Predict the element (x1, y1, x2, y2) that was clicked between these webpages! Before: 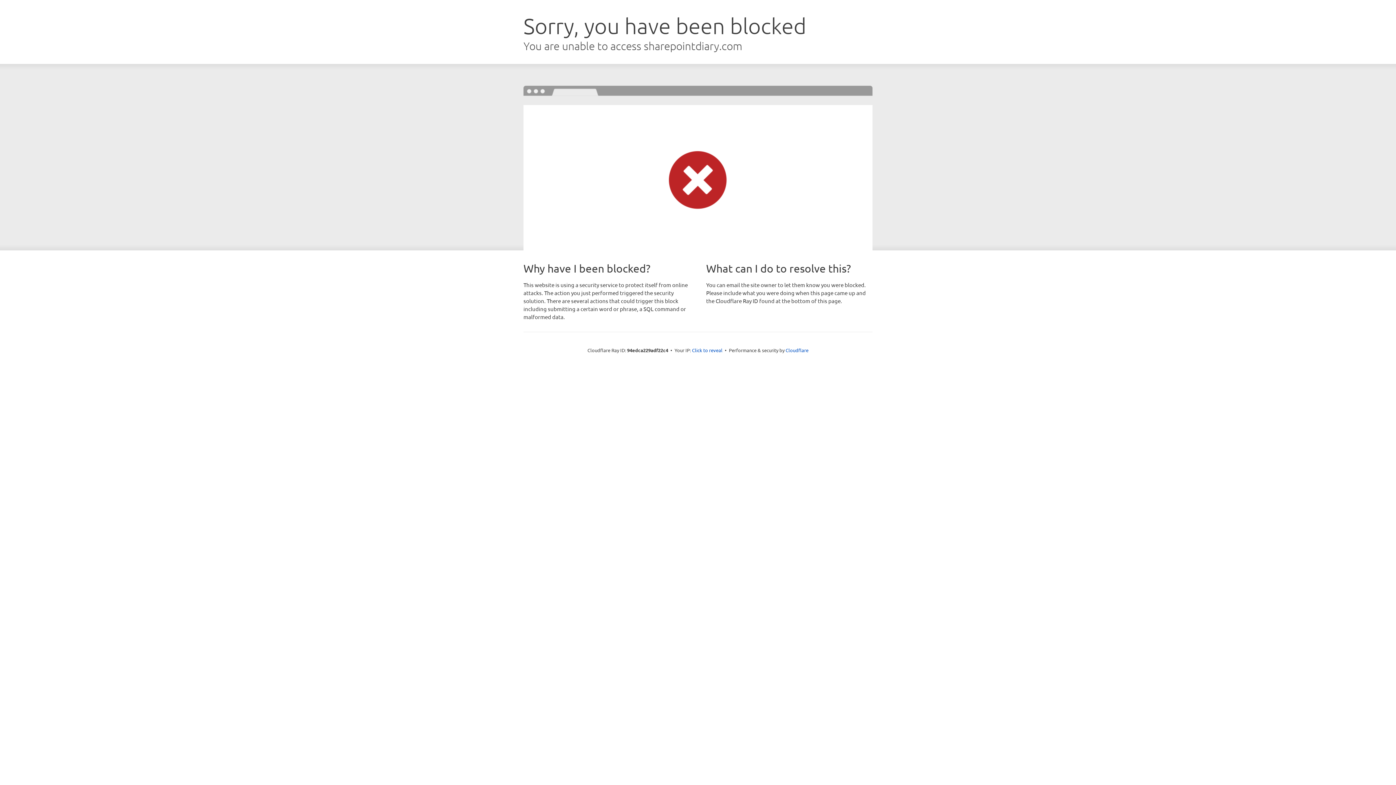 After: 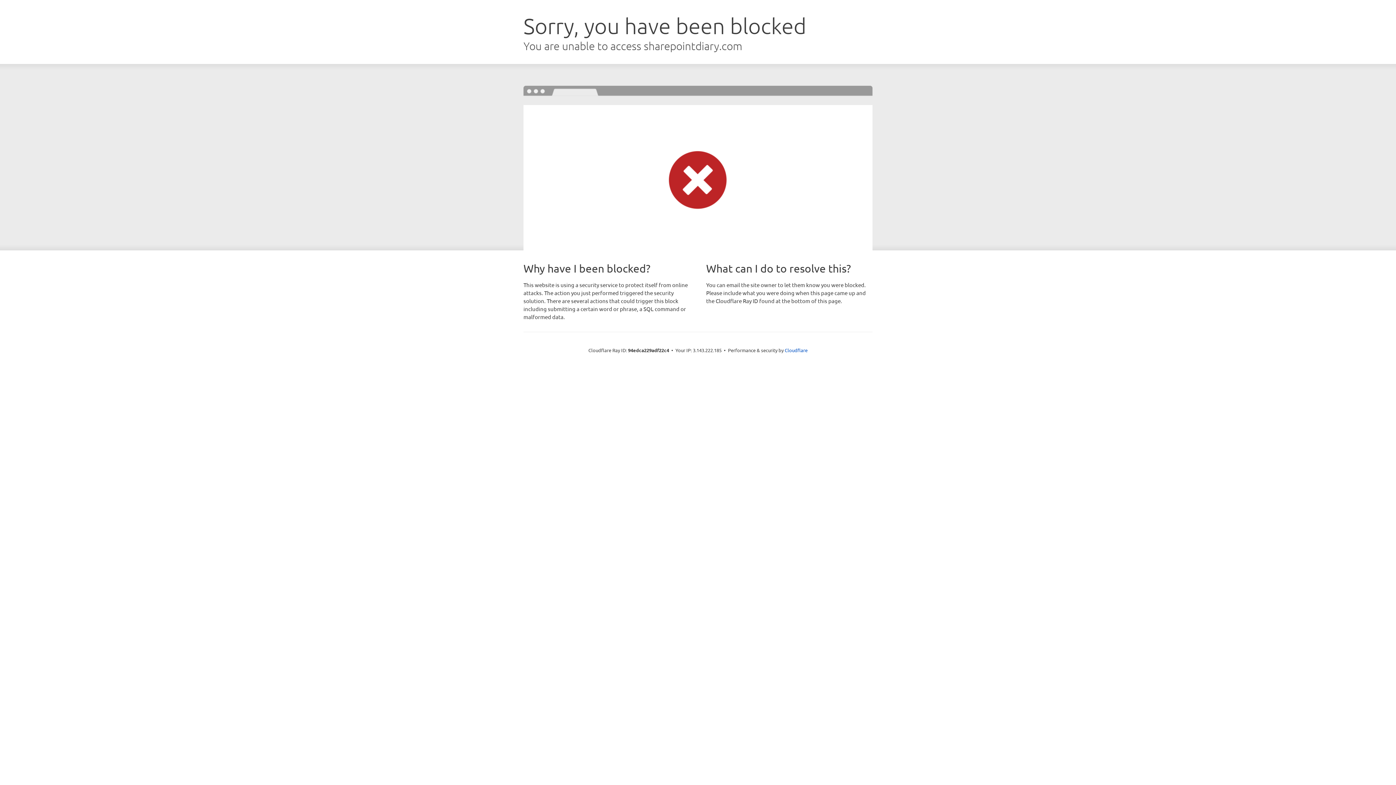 Action: label: Click to reveal bbox: (692, 346, 722, 353)